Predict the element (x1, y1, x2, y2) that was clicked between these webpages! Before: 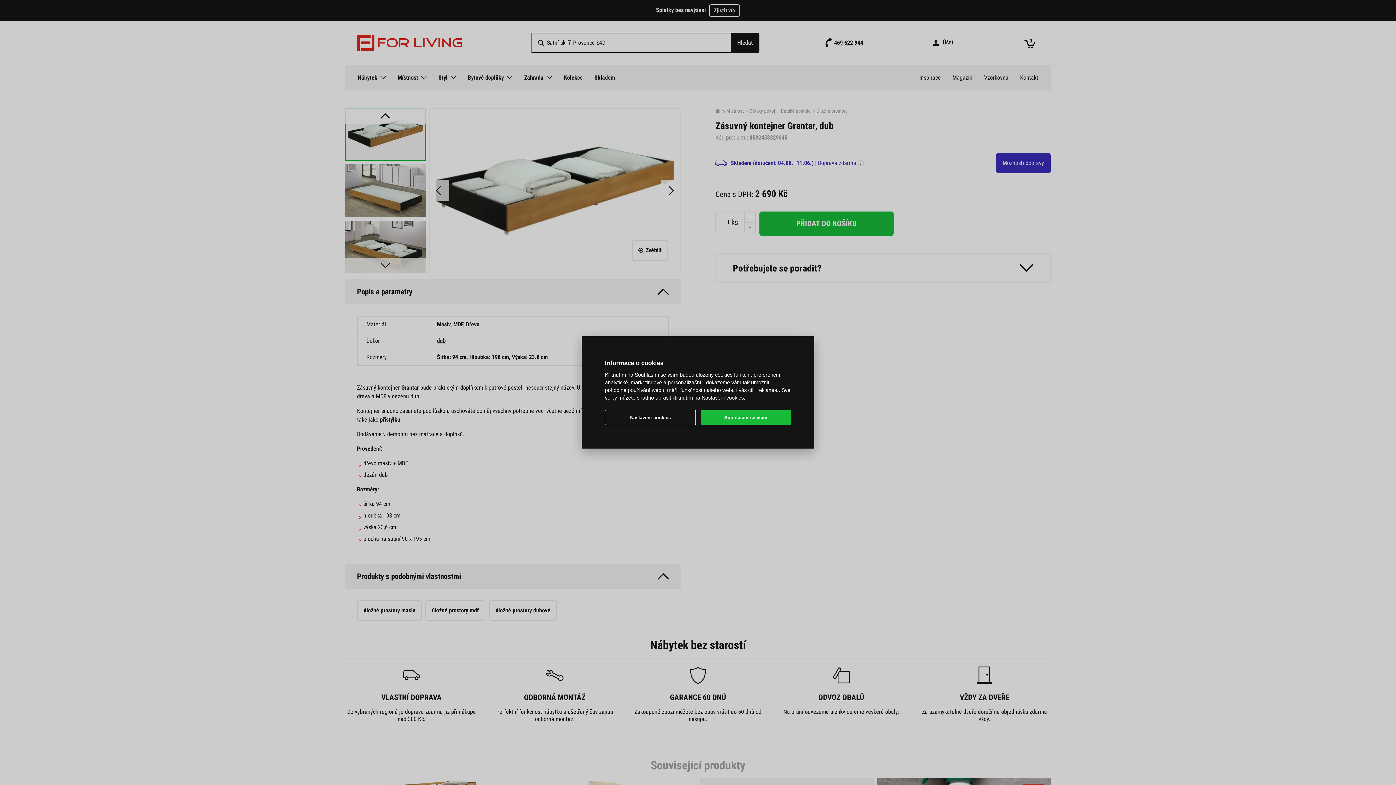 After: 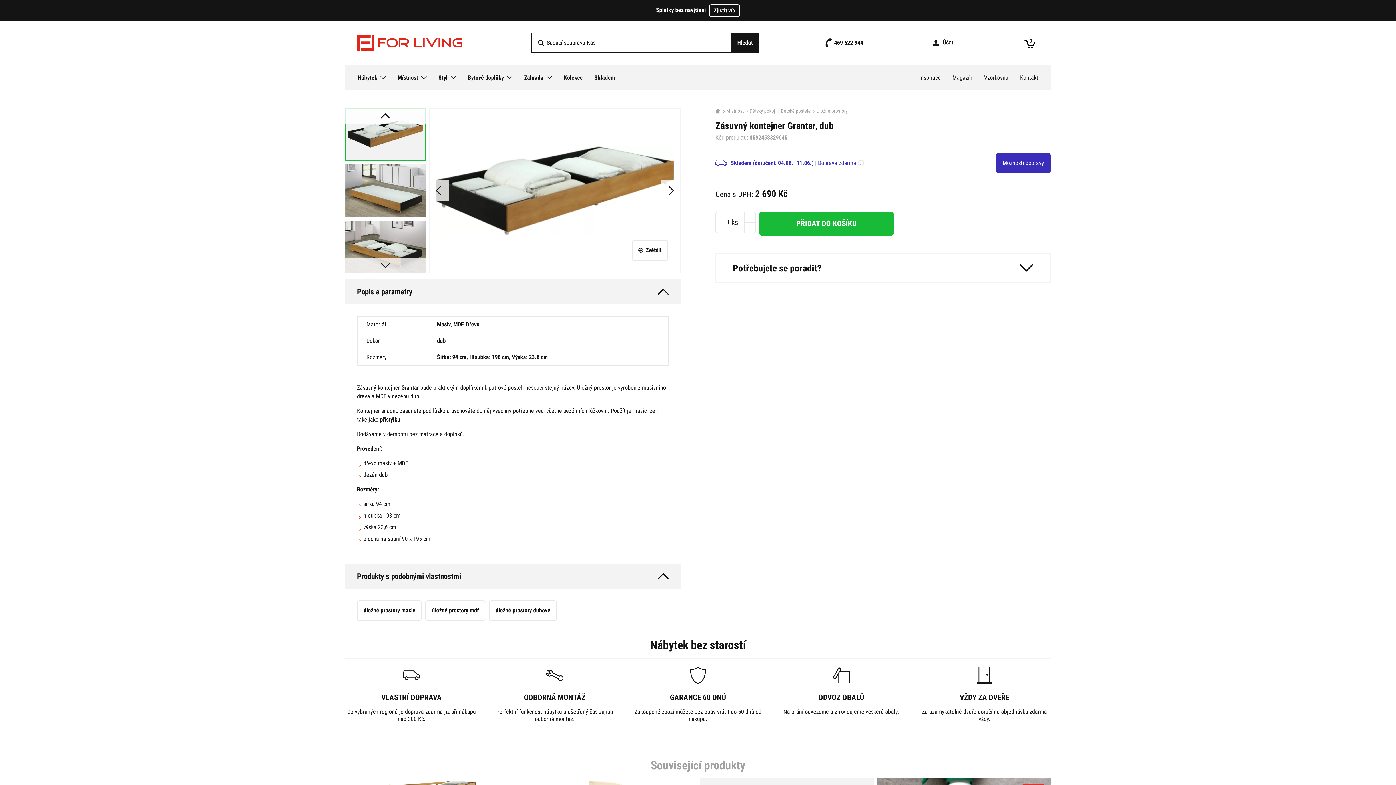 Action: label: Souhlasím se vším bbox: (700, 409, 791, 425)